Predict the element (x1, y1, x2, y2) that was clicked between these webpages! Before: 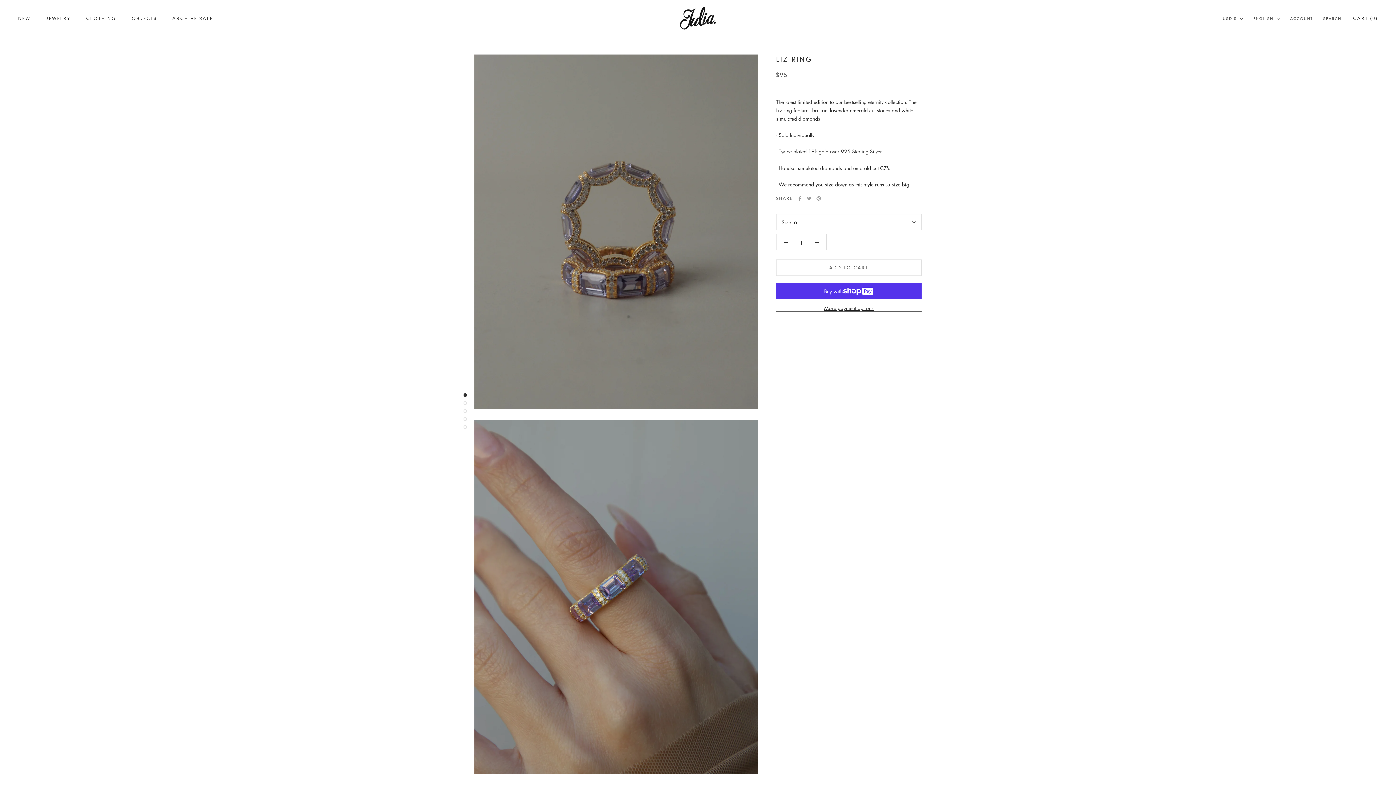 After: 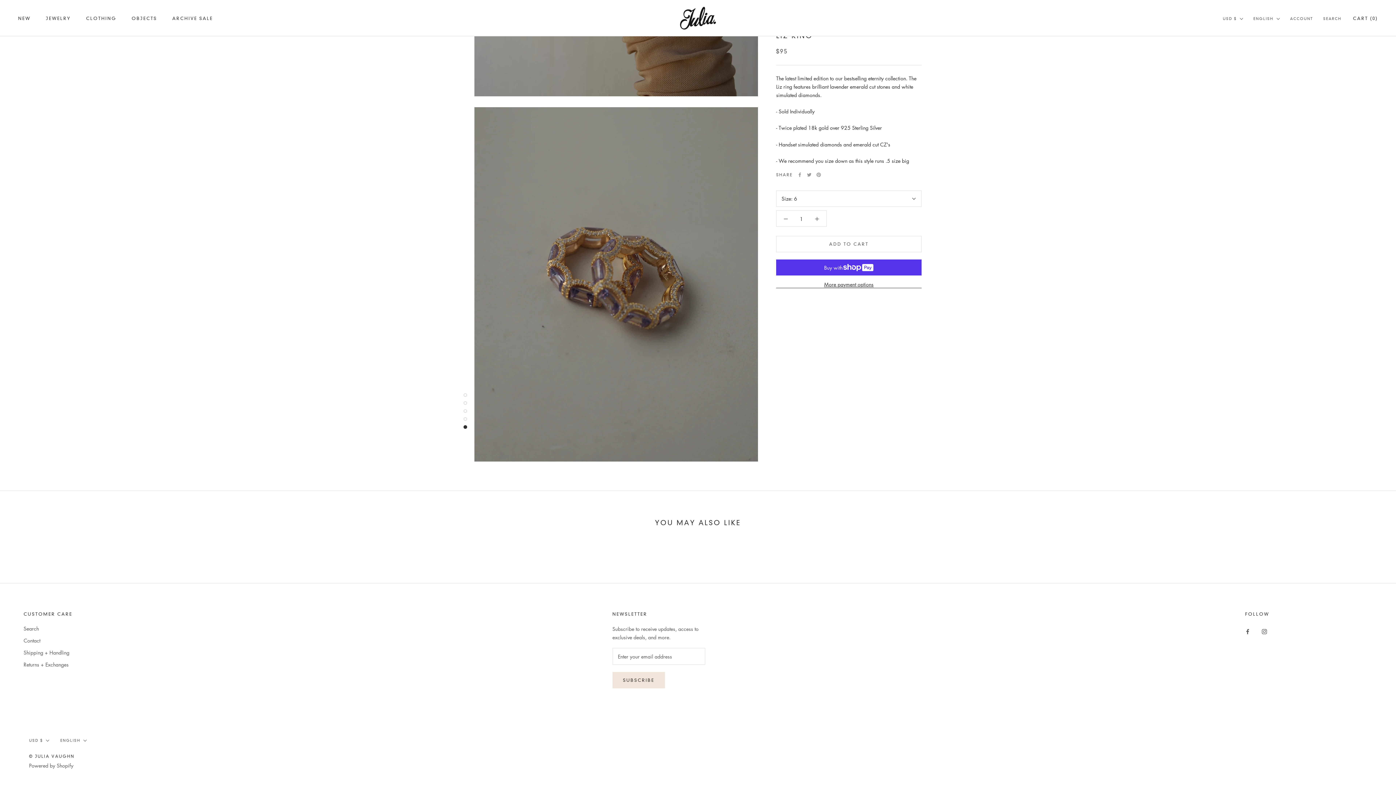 Action: bbox: (463, 425, 467, 428)